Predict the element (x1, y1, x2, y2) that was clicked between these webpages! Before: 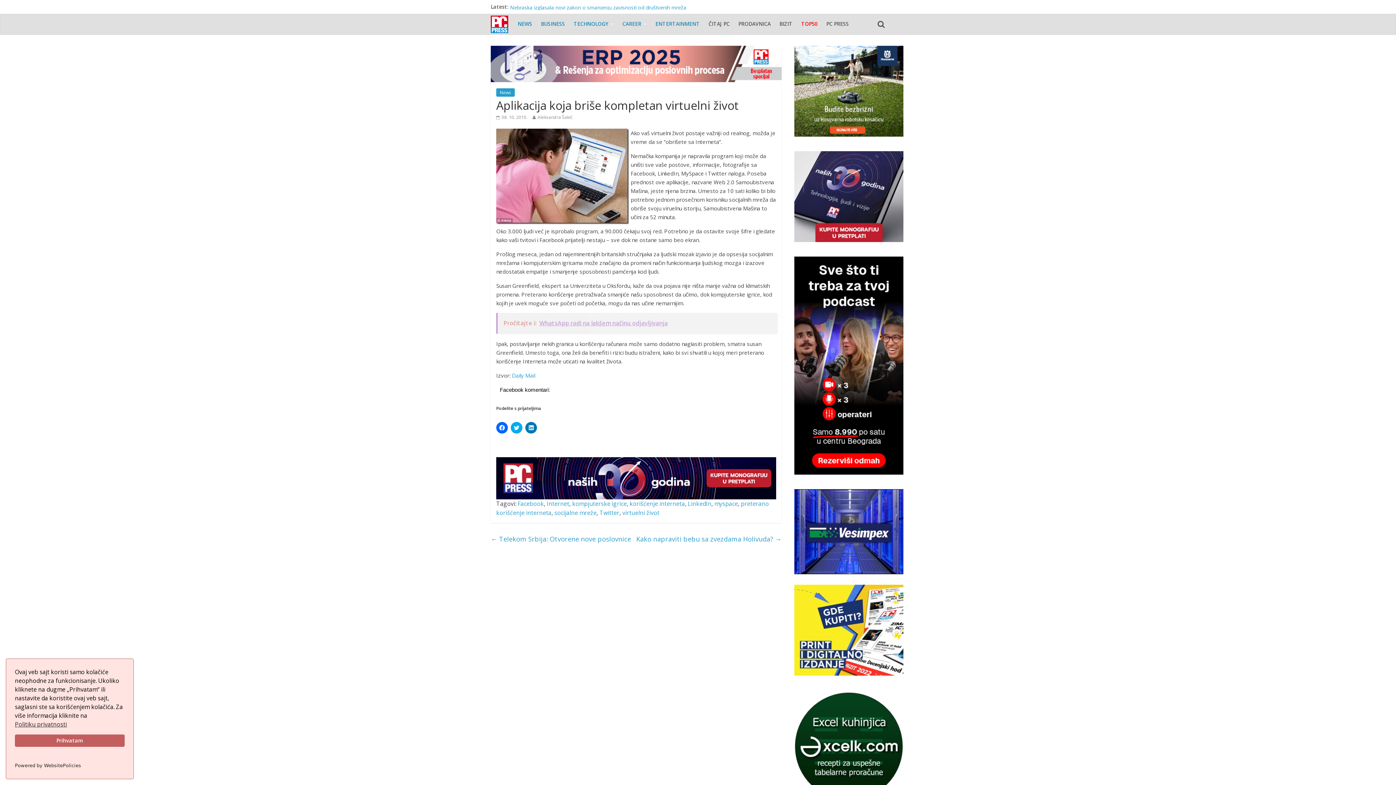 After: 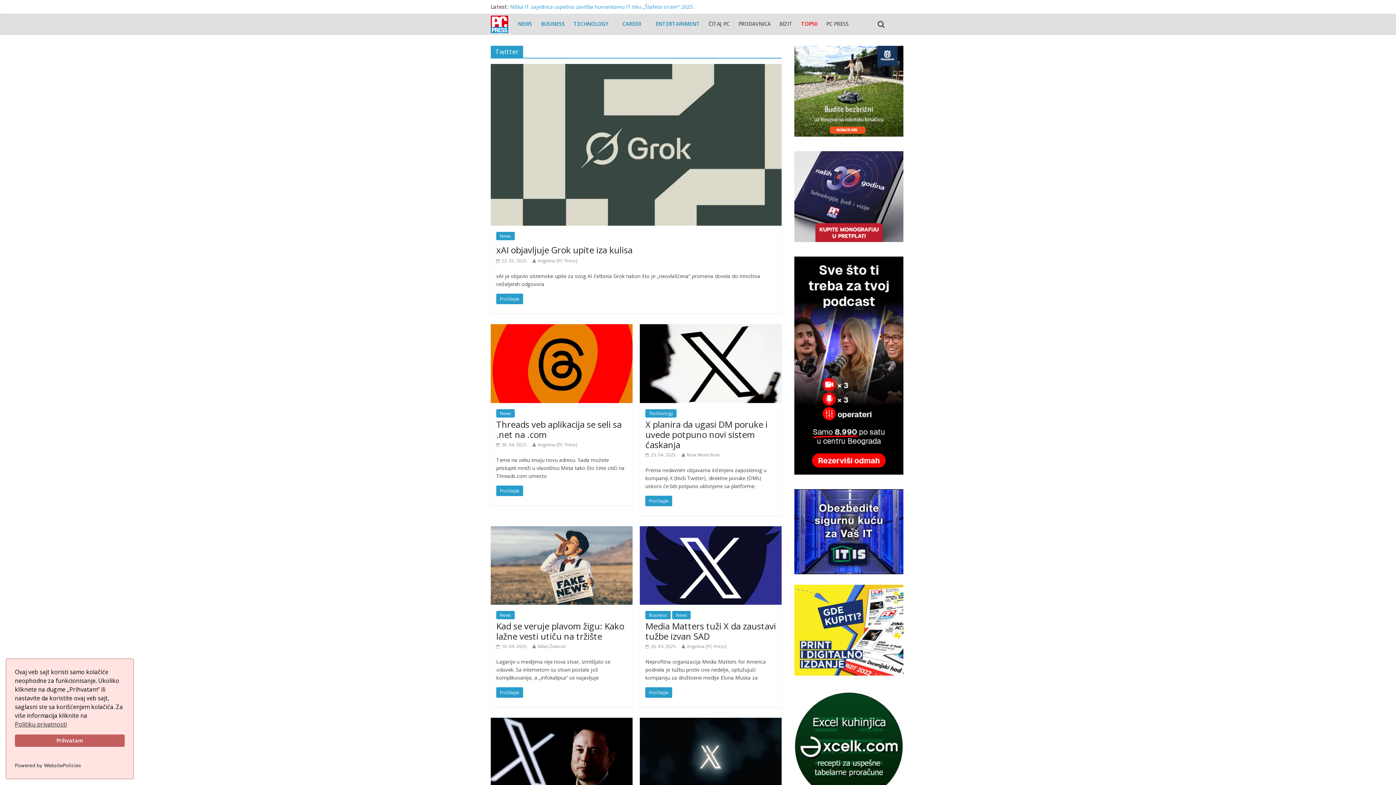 Action: label: Twitter bbox: (599, 508, 619, 516)